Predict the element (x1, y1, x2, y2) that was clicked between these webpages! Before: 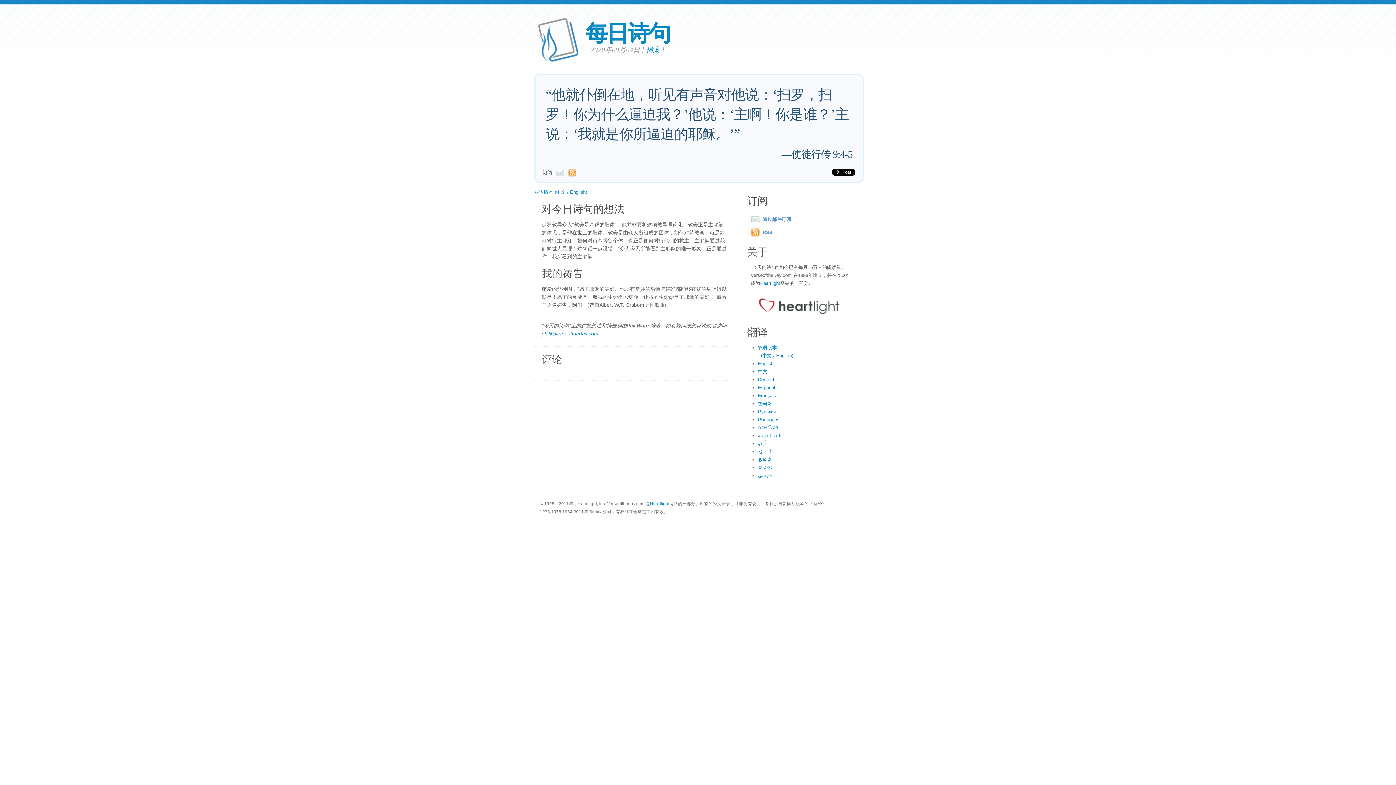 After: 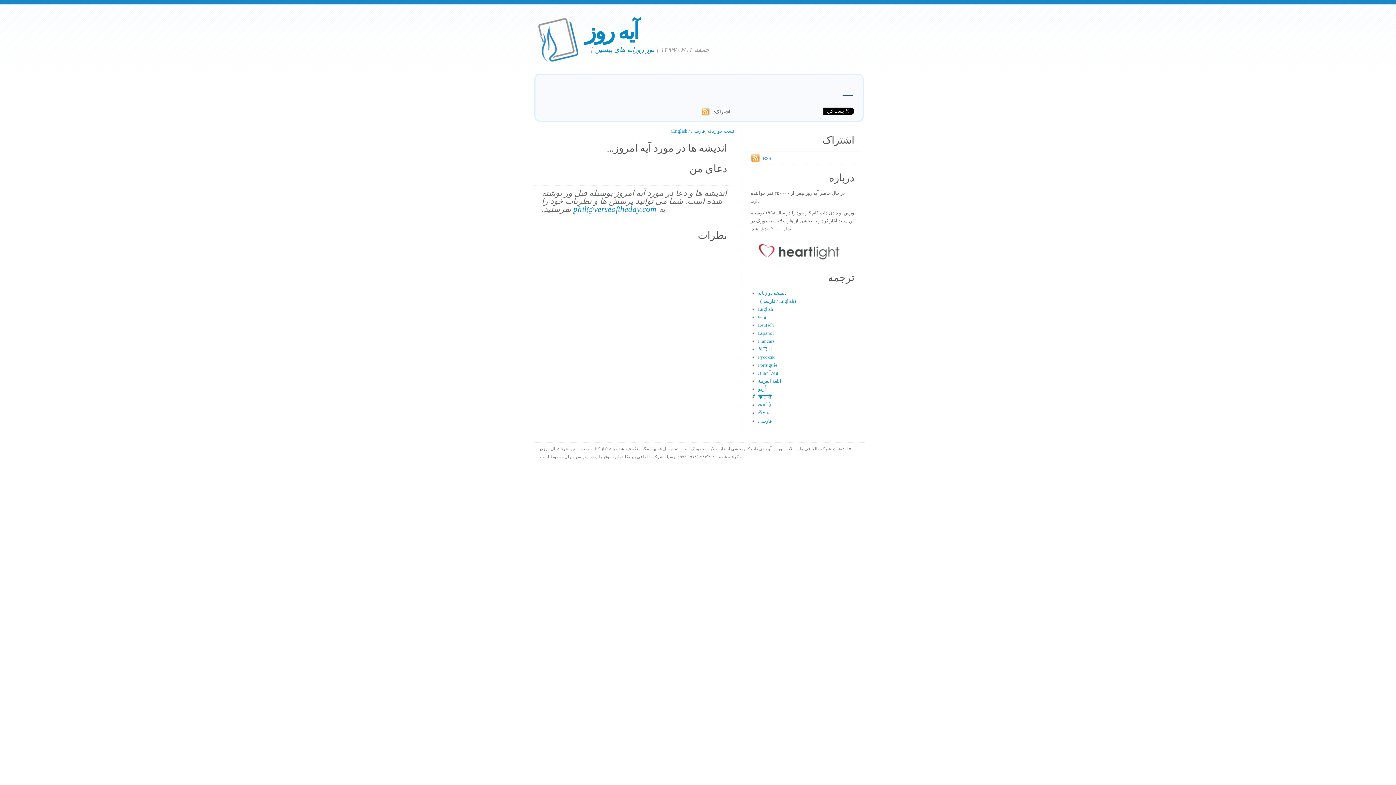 Action: label: فارسی bbox: (758, 473, 772, 478)